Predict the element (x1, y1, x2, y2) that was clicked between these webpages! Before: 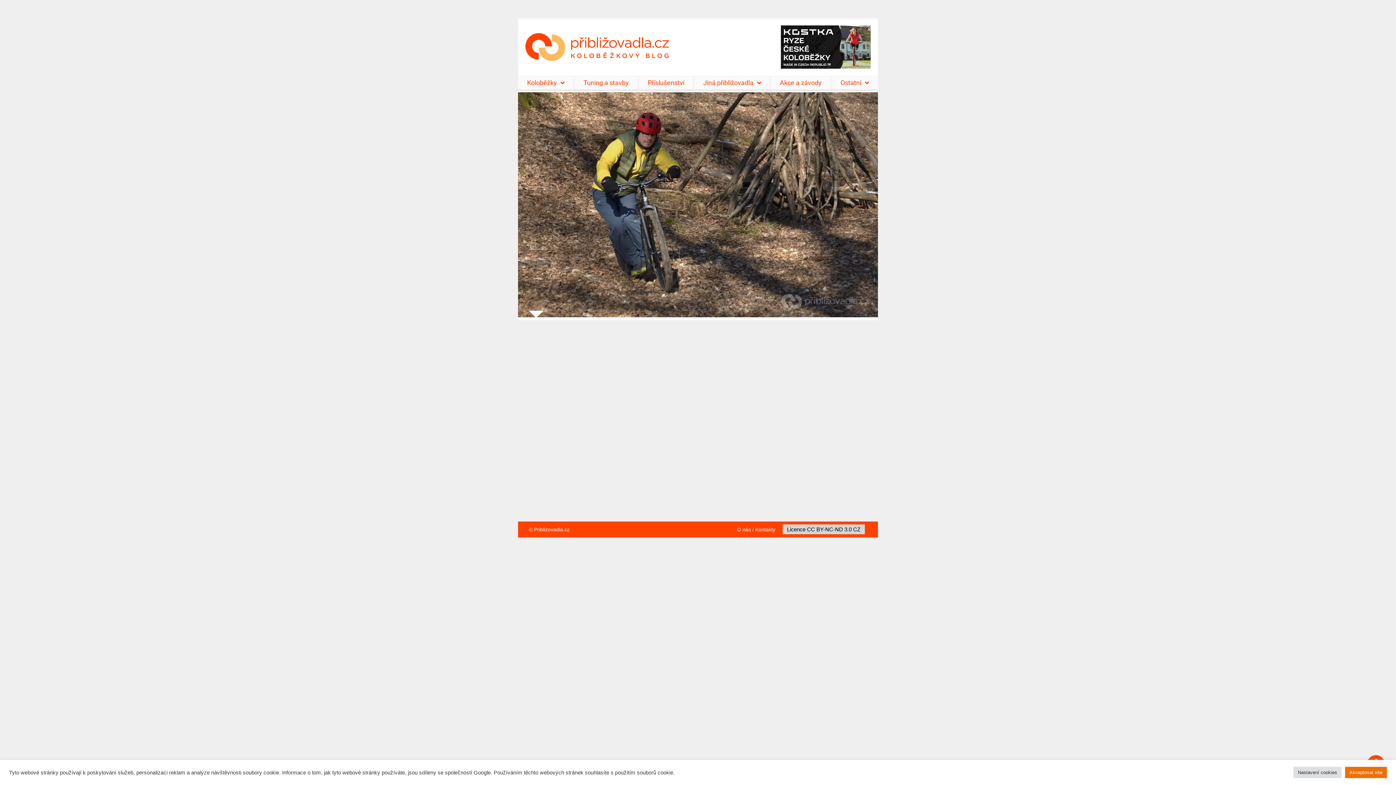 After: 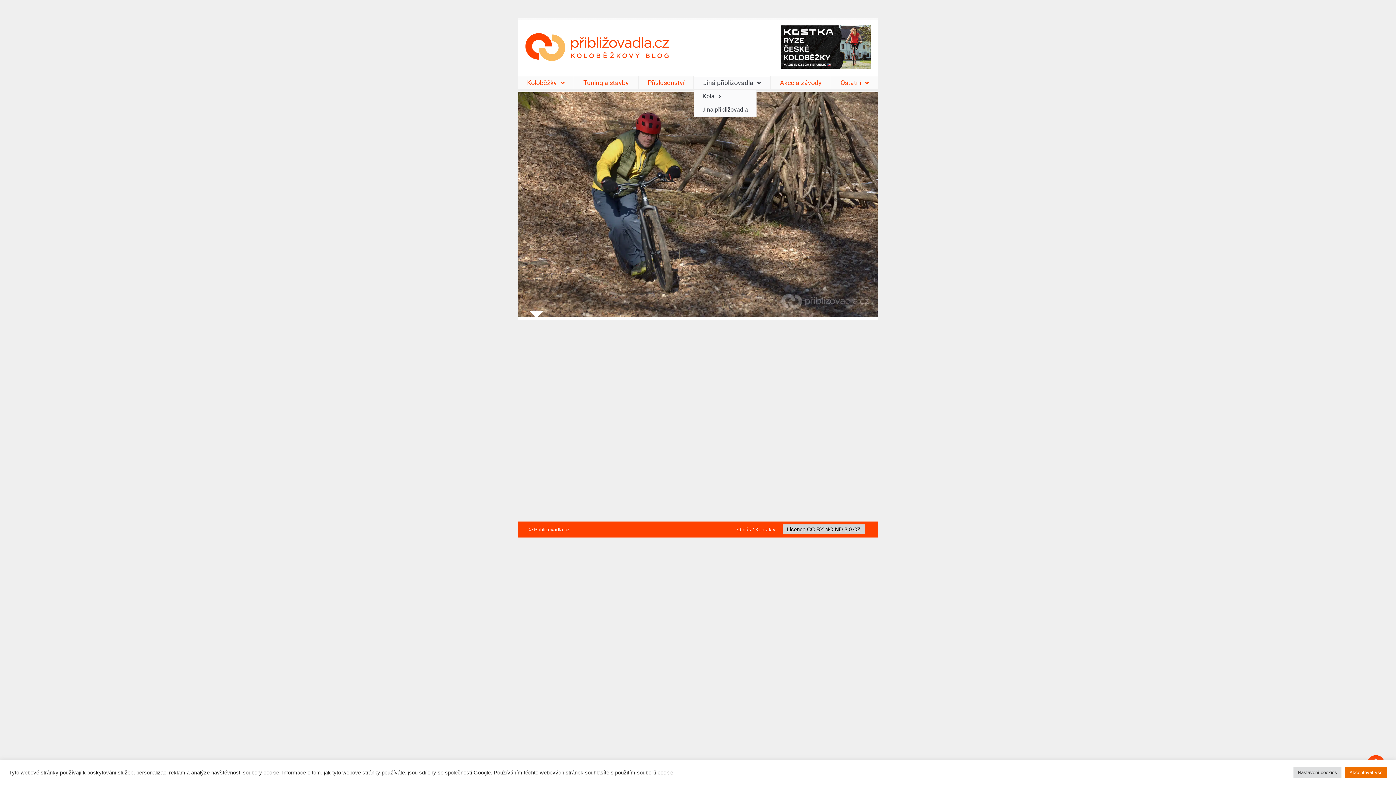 Action: label: Jiná přibližovadla bbox: (693, 76, 770, 89)